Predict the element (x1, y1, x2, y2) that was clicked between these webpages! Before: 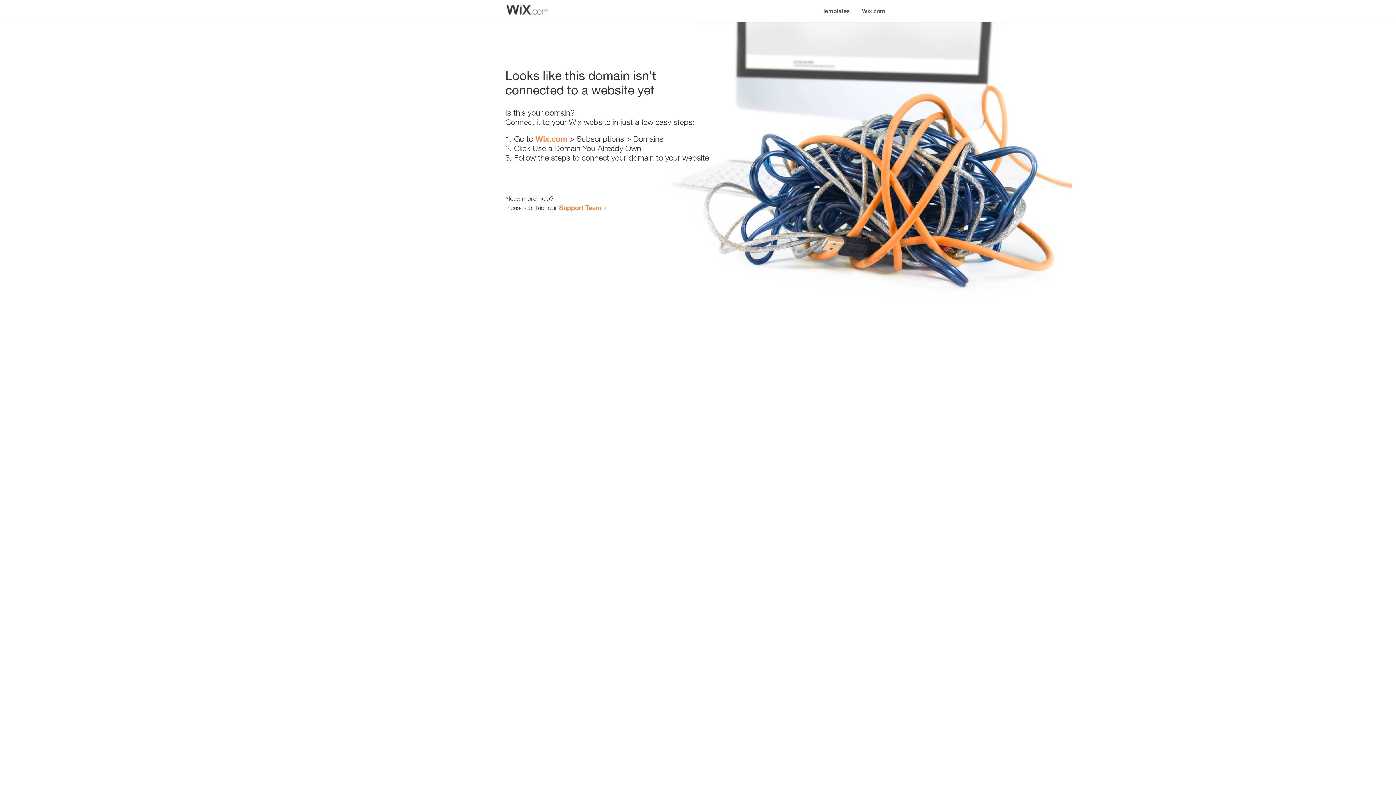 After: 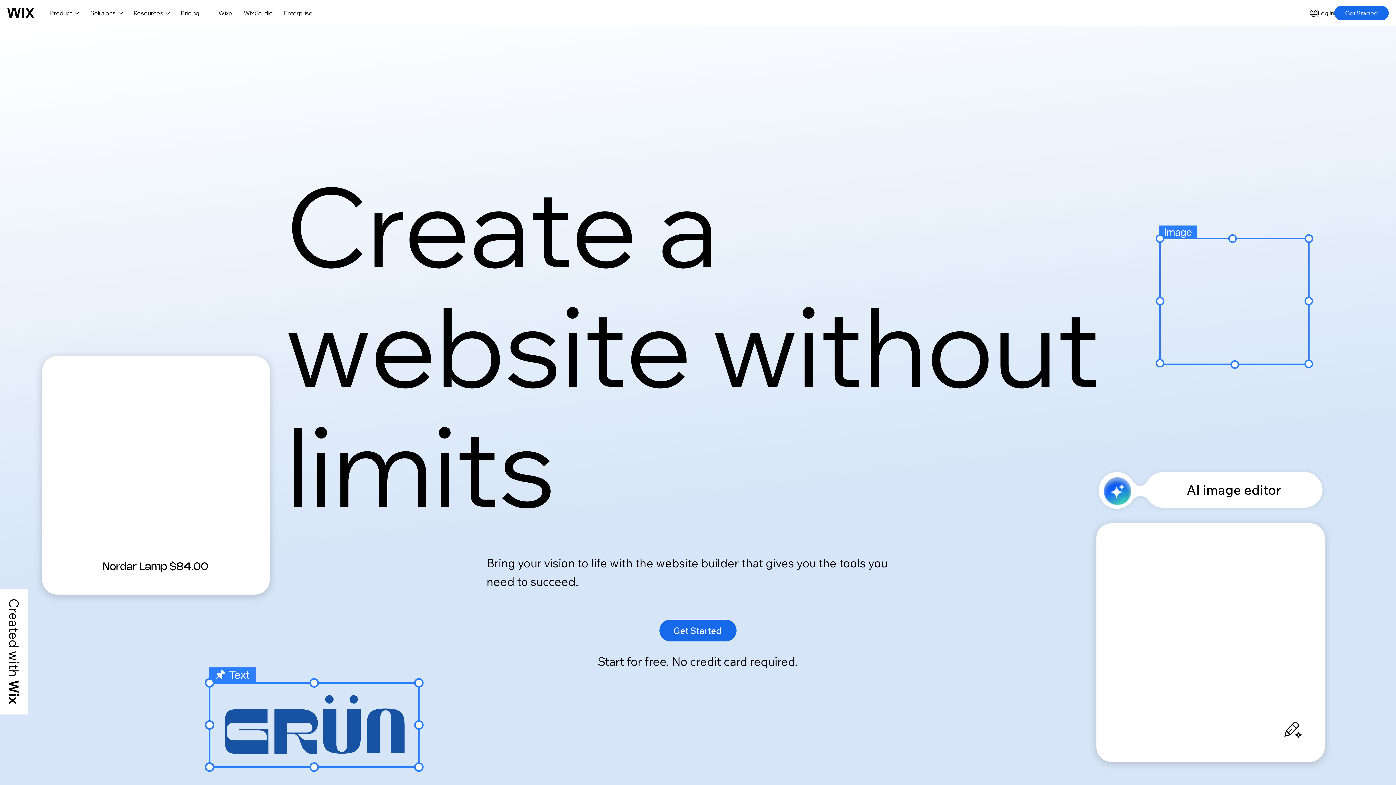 Action: label: Wix.com bbox: (535, 134, 567, 143)